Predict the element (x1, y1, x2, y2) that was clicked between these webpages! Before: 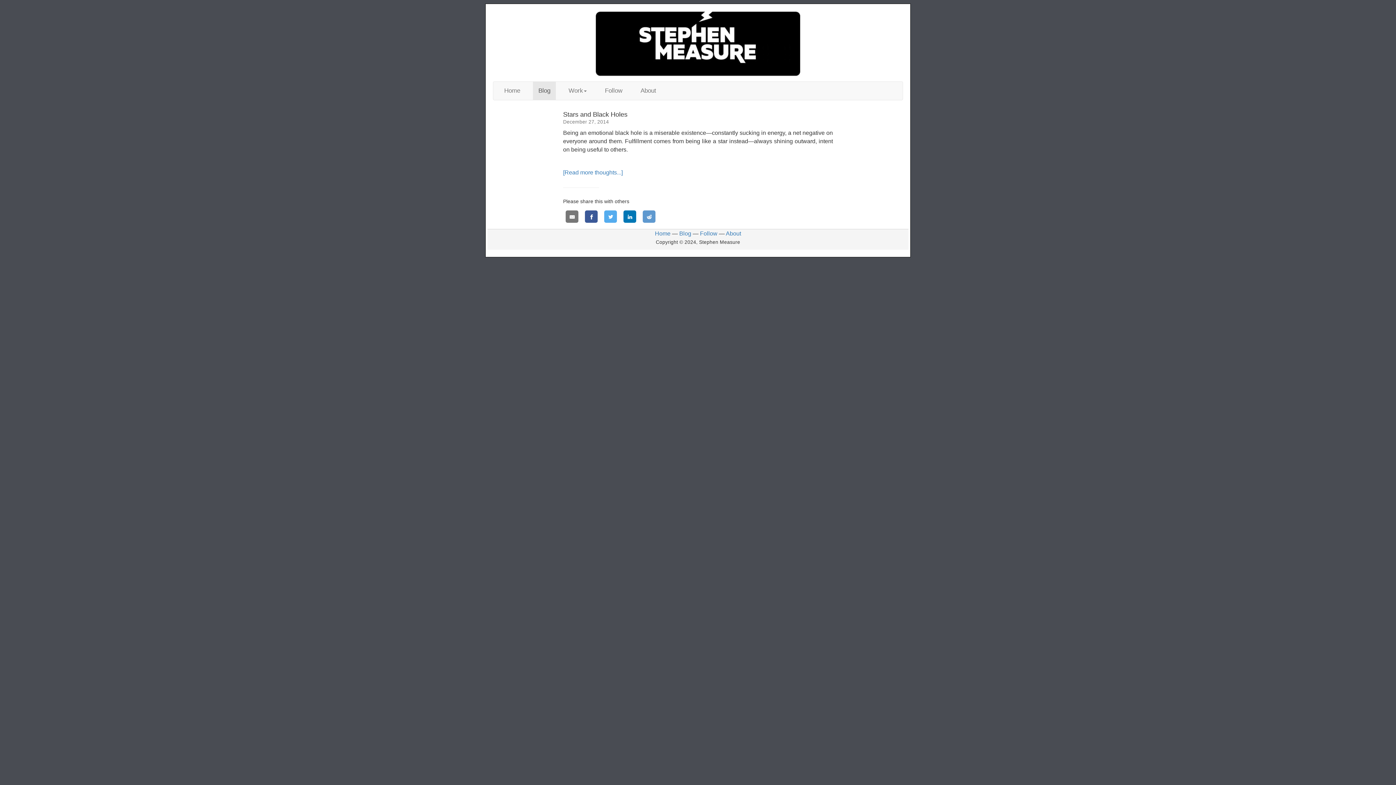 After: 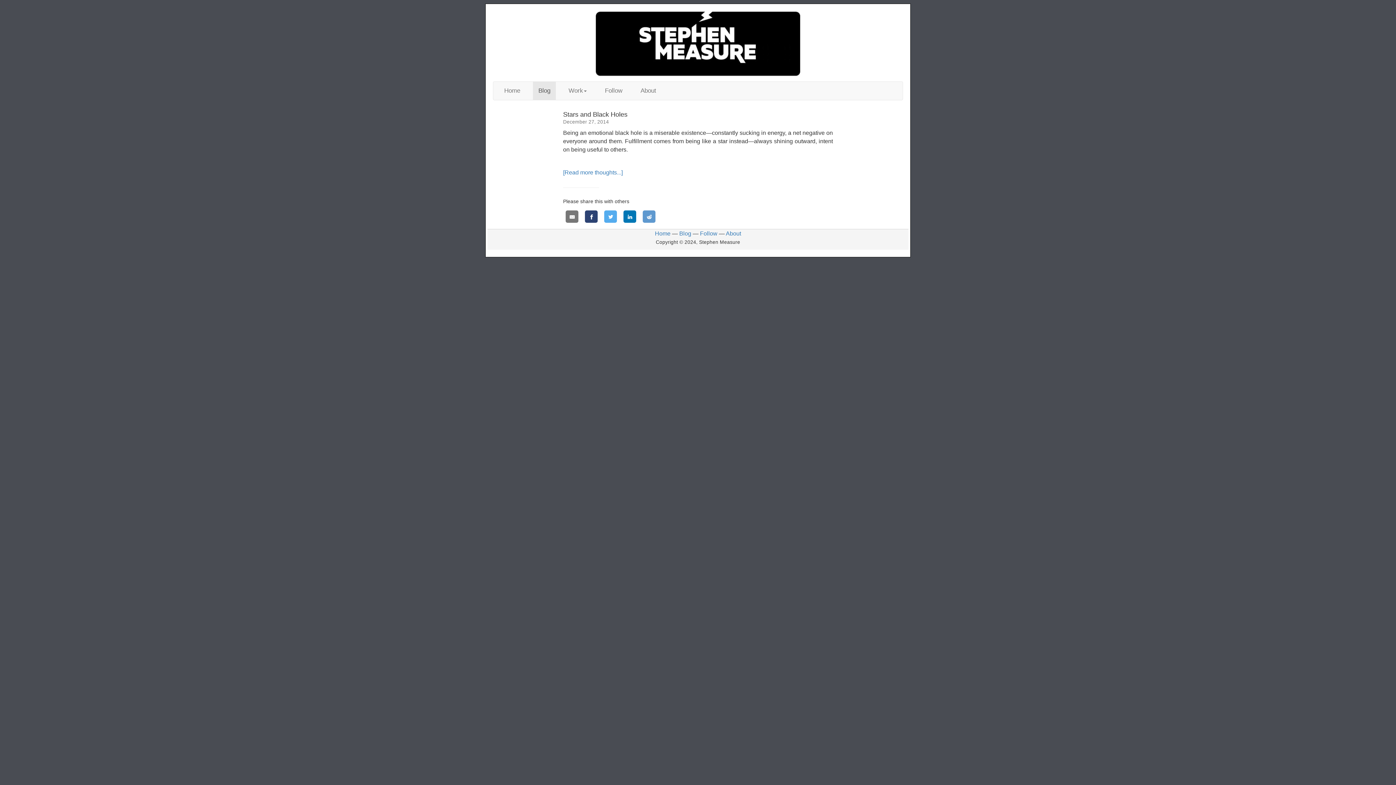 Action: bbox: (585, 210, 597, 222)